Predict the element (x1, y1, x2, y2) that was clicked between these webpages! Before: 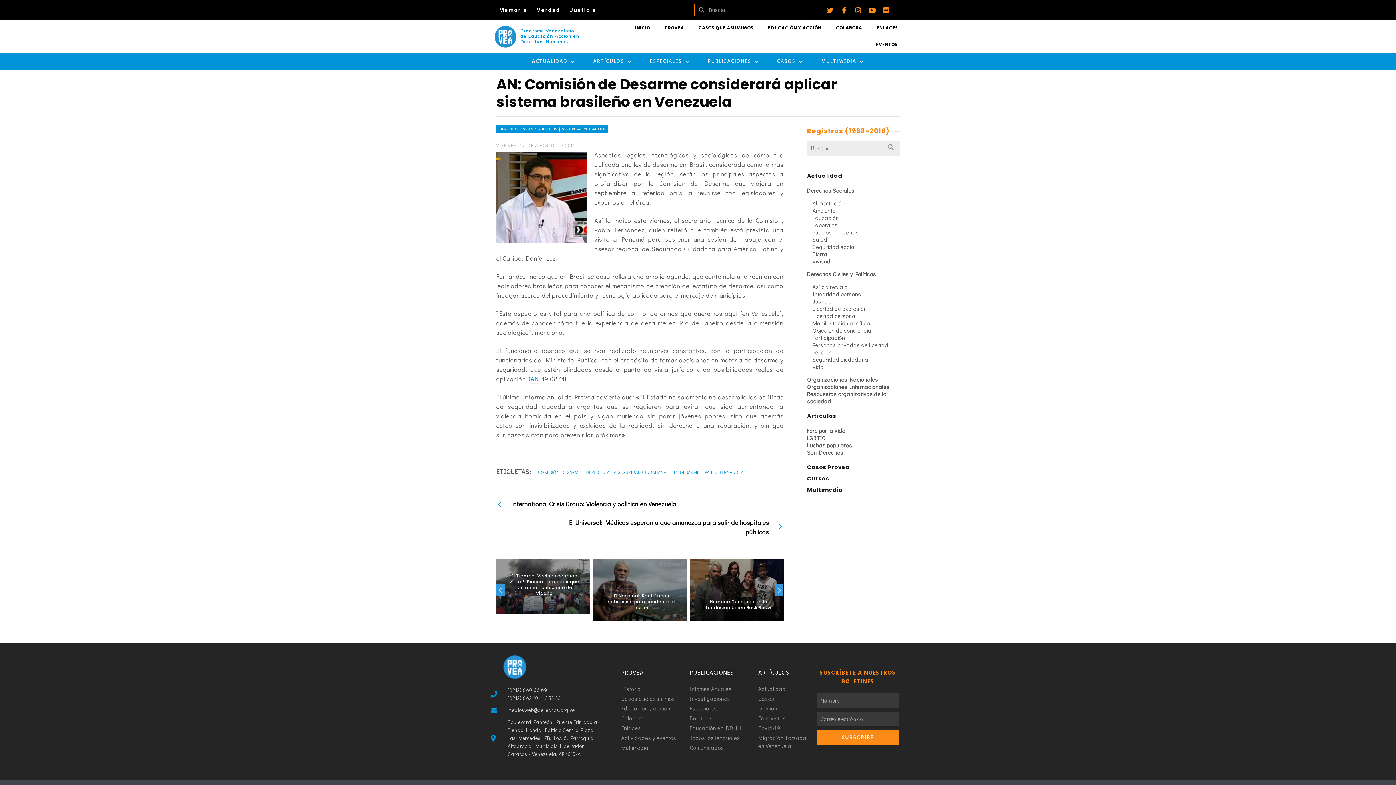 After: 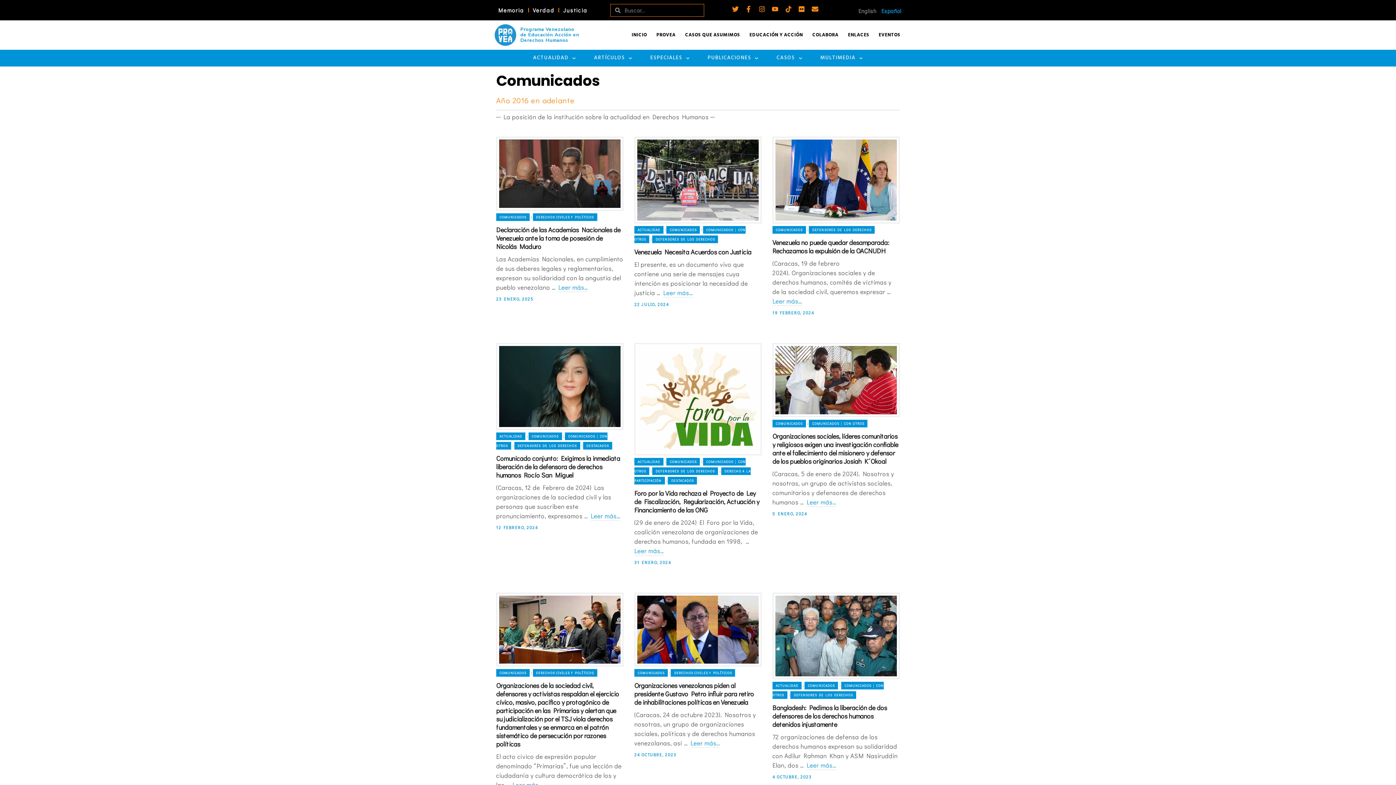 Action: bbox: (689, 744, 751, 752) label: Comunicados